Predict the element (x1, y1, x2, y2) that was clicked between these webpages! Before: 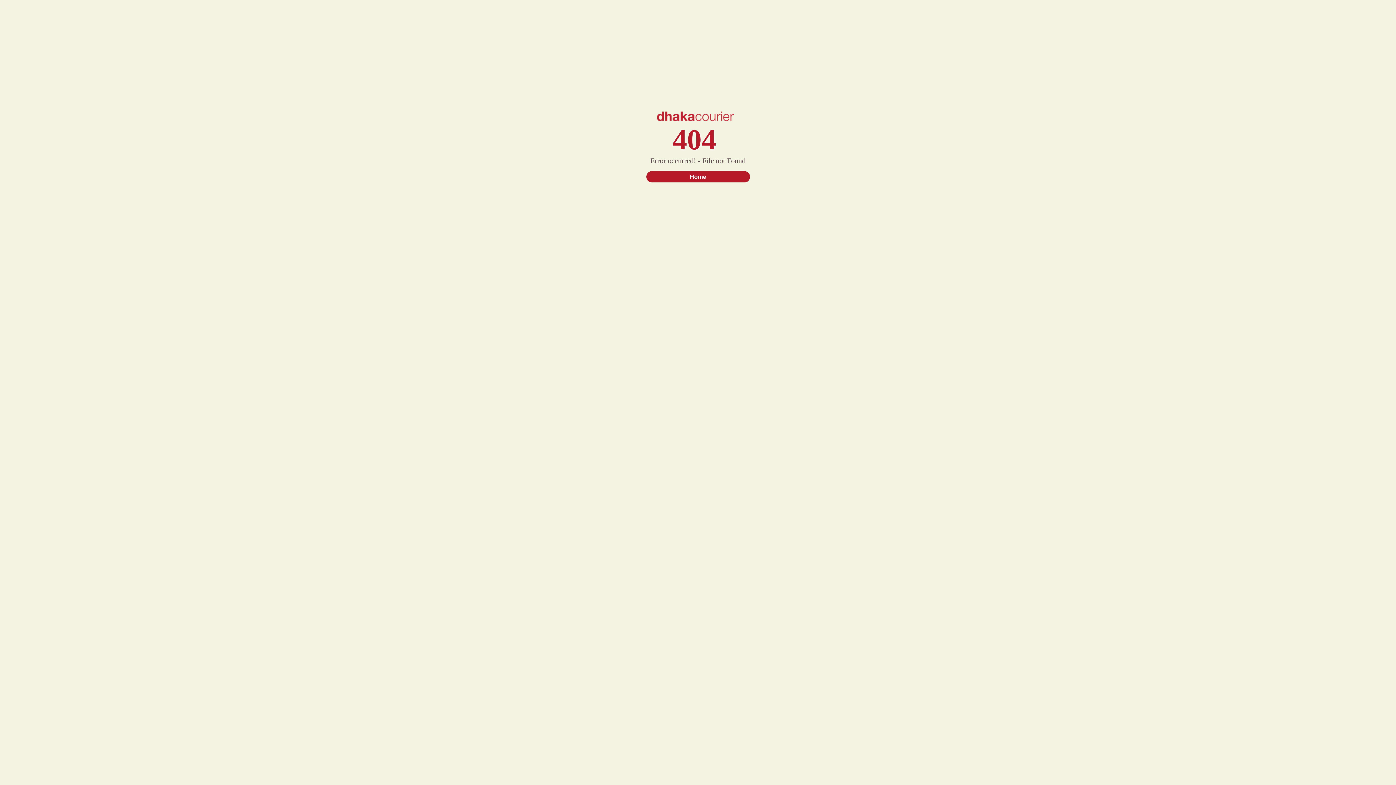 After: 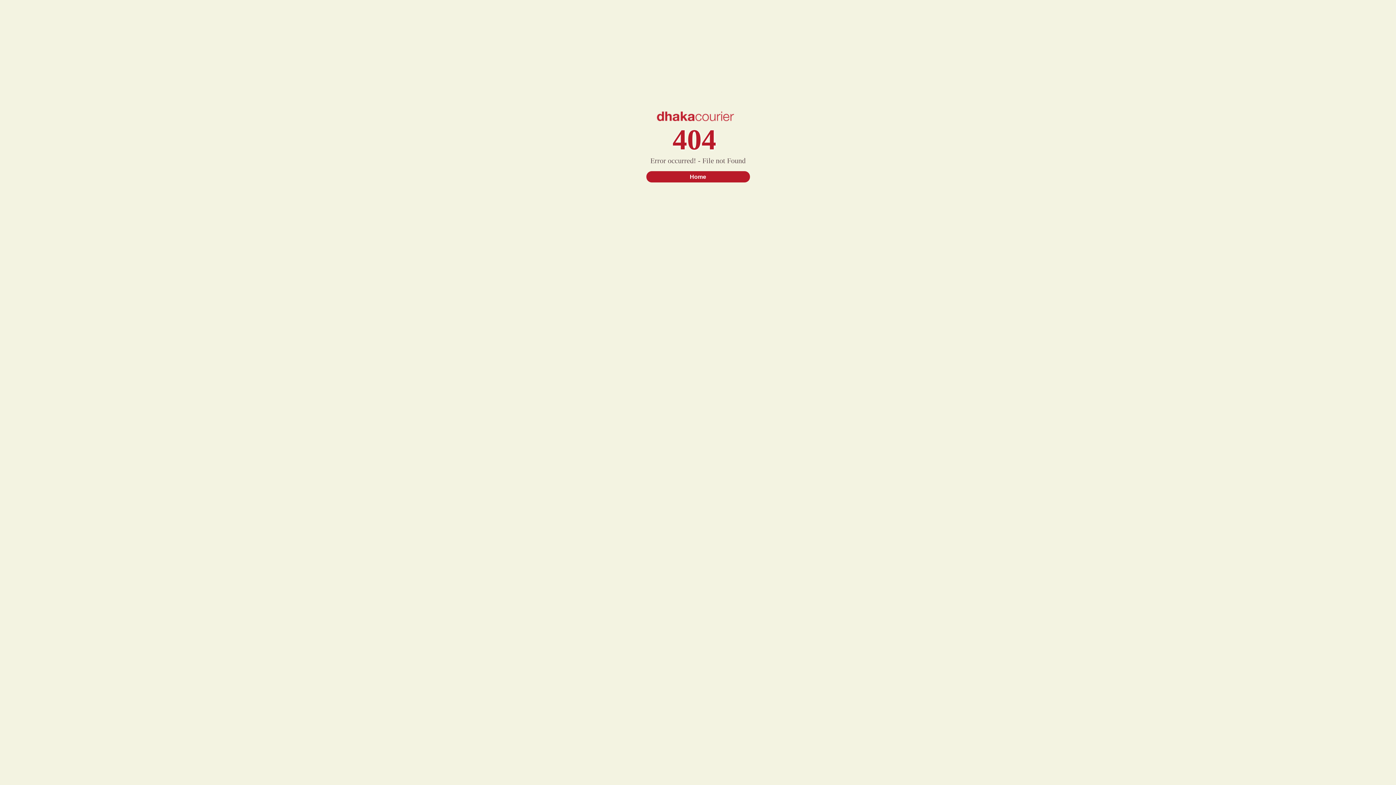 Action: bbox: (656, 116, 739, 122)